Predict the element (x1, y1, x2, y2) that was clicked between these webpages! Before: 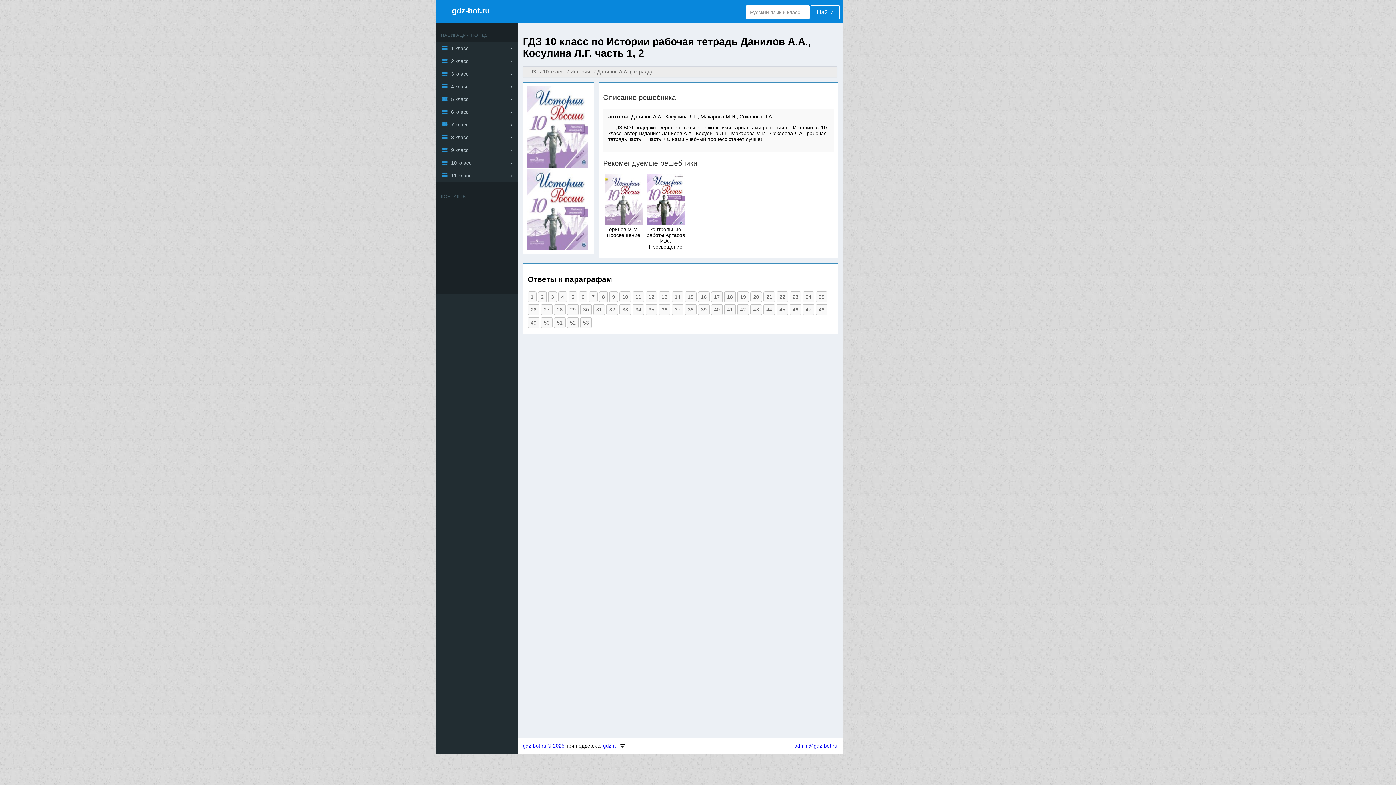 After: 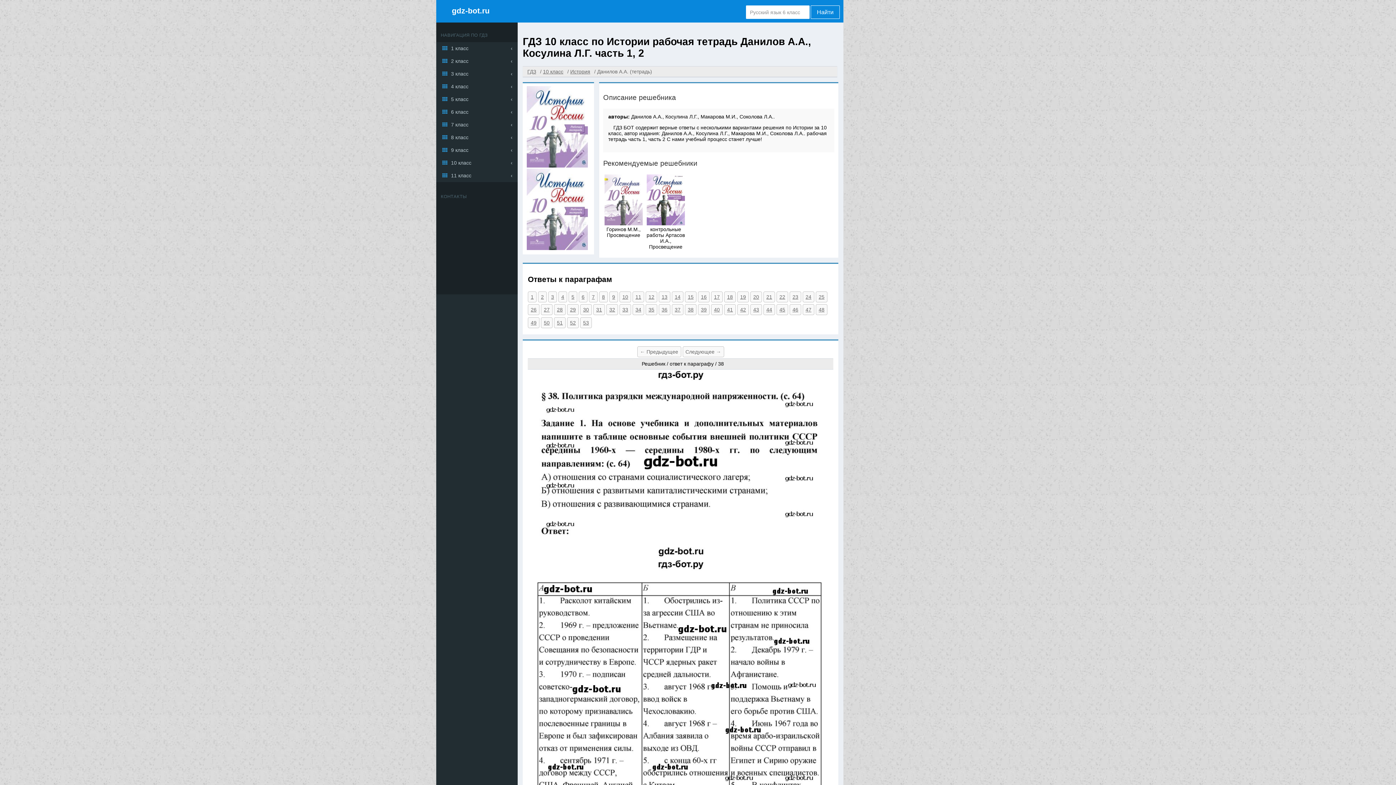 Action: bbox: (685, 304, 696, 315) label: 38